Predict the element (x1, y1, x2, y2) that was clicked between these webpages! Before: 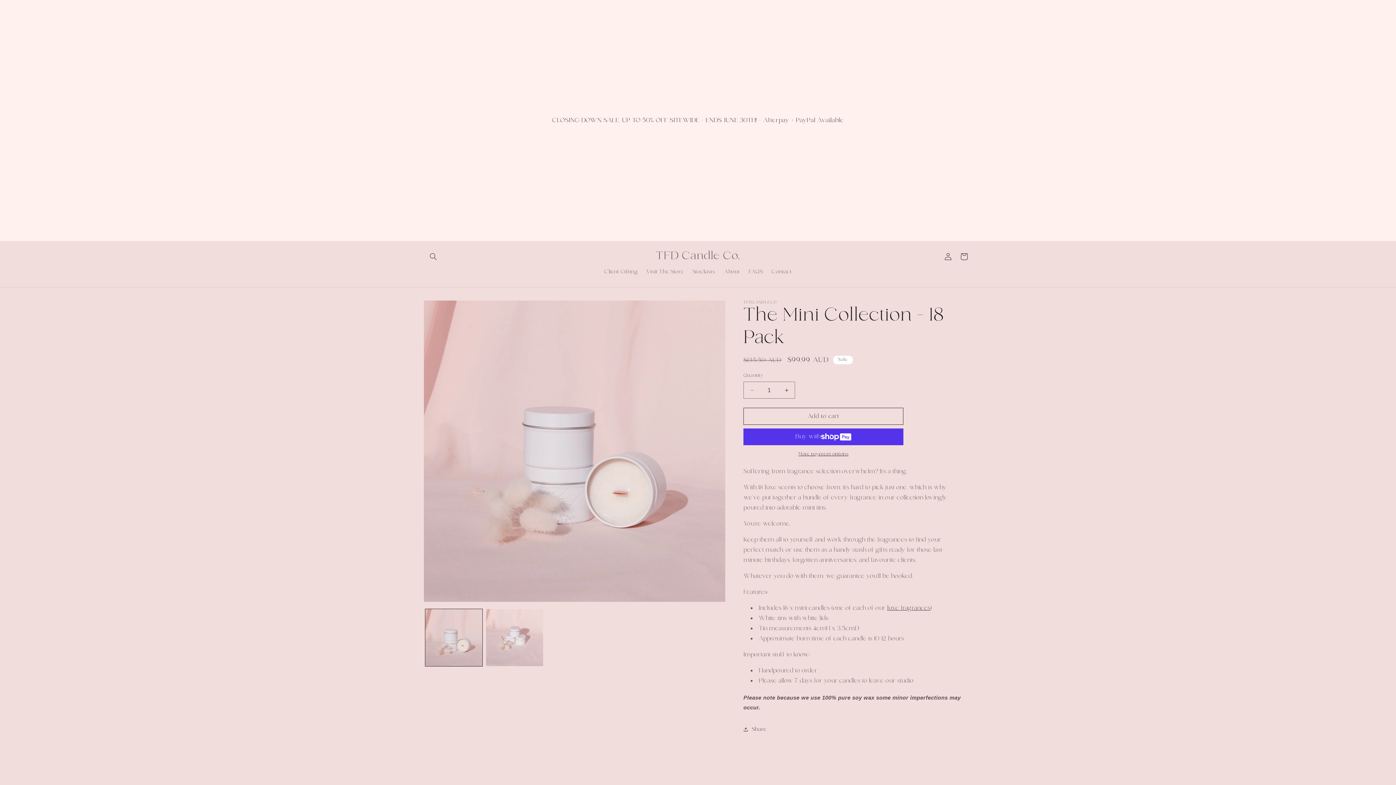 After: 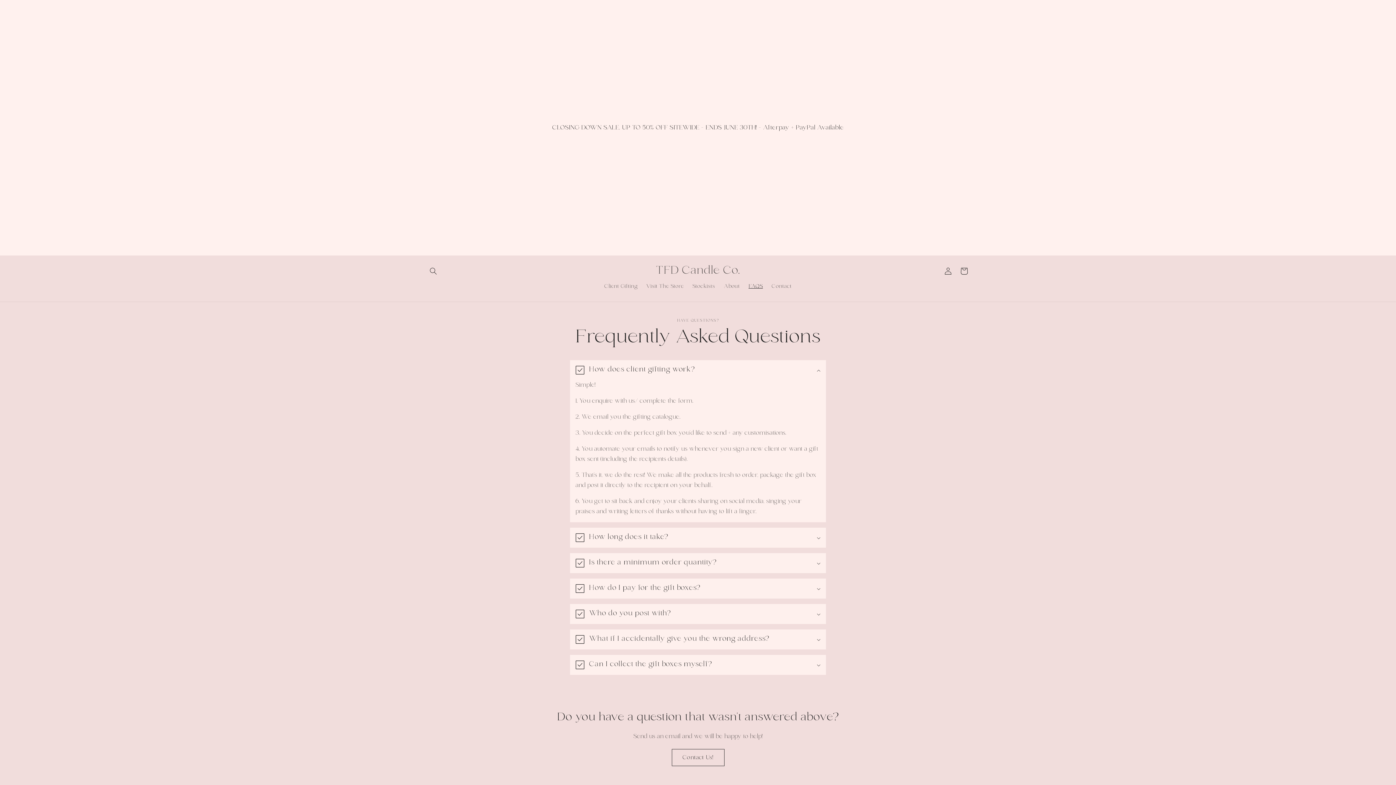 Action: bbox: (744, 264, 767, 280) label: FAQS